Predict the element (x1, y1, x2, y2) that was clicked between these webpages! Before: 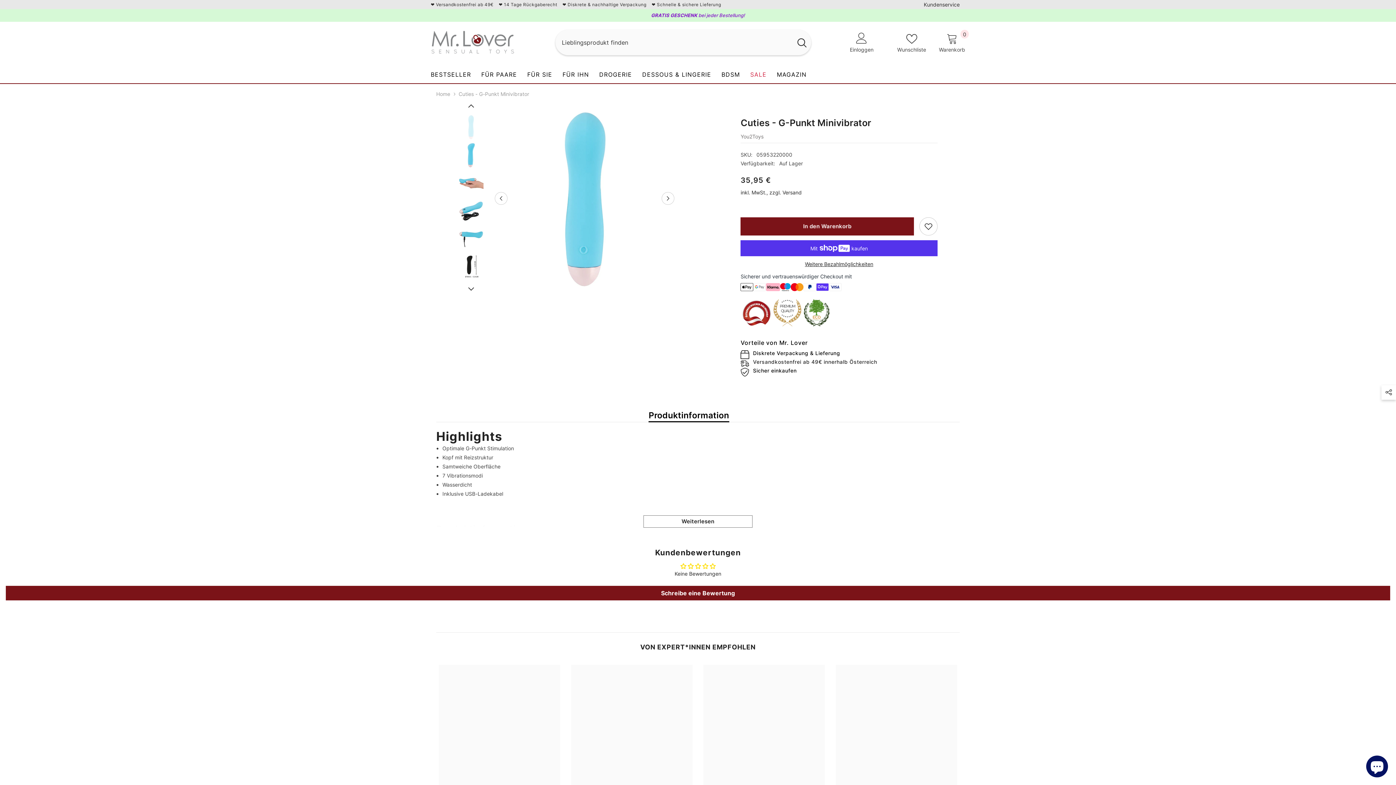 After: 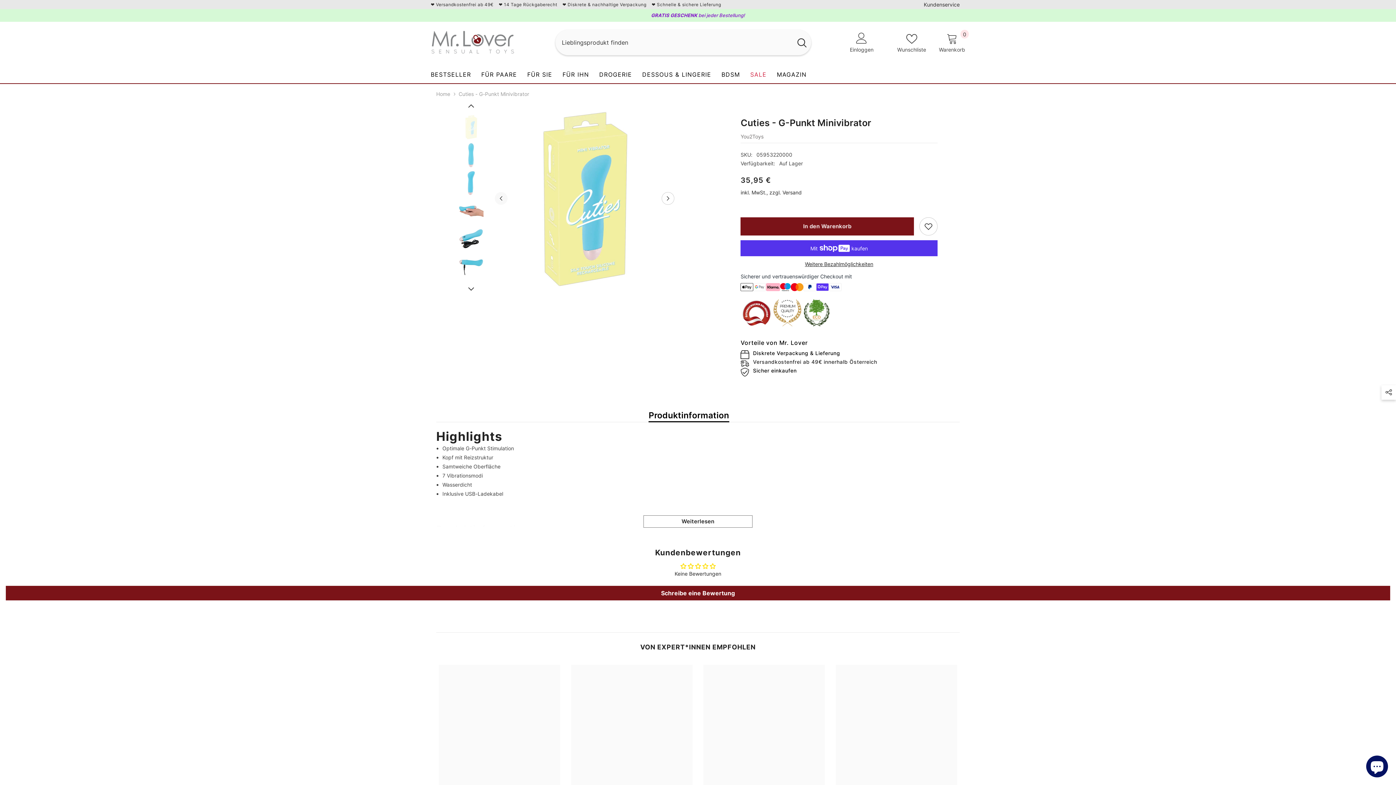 Action: label: Previous bbox: (494, 192, 507, 204)